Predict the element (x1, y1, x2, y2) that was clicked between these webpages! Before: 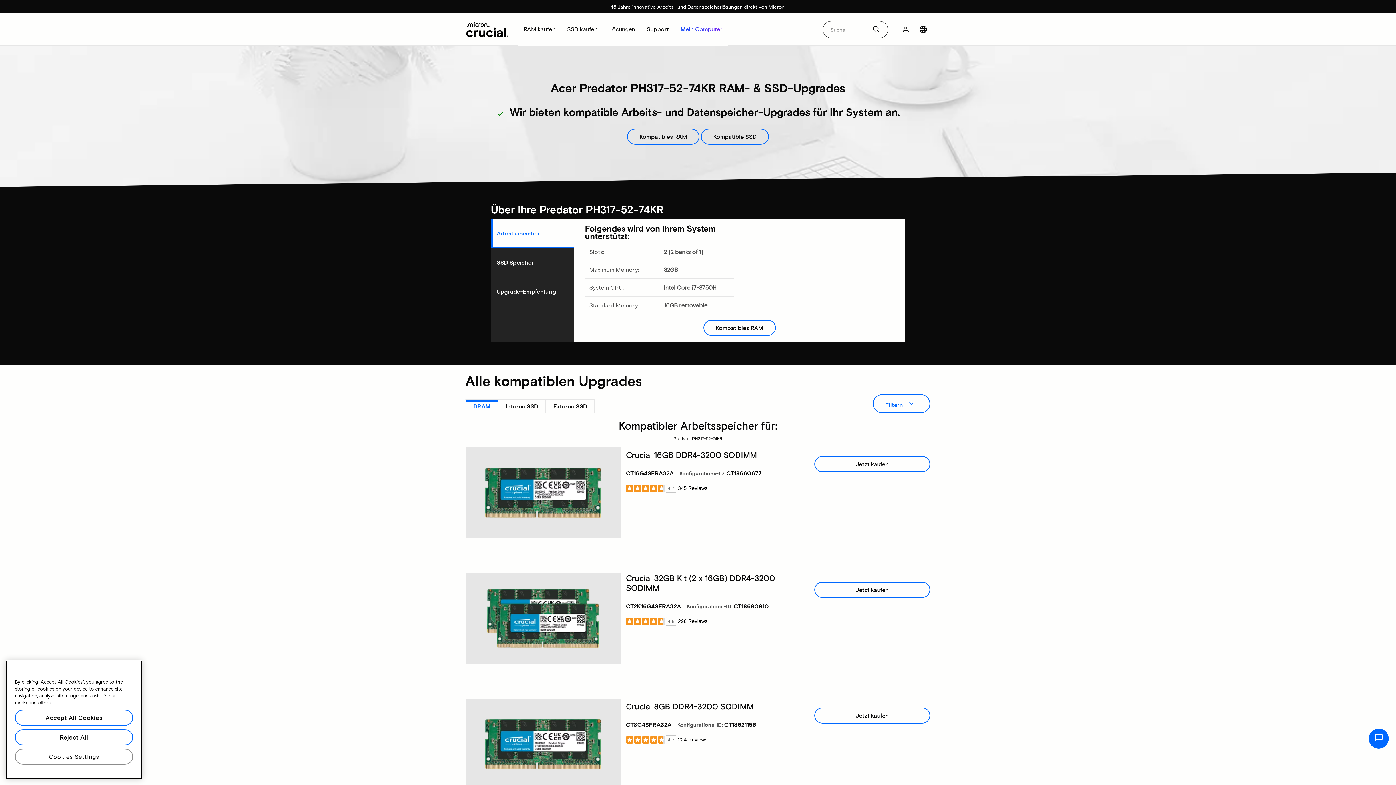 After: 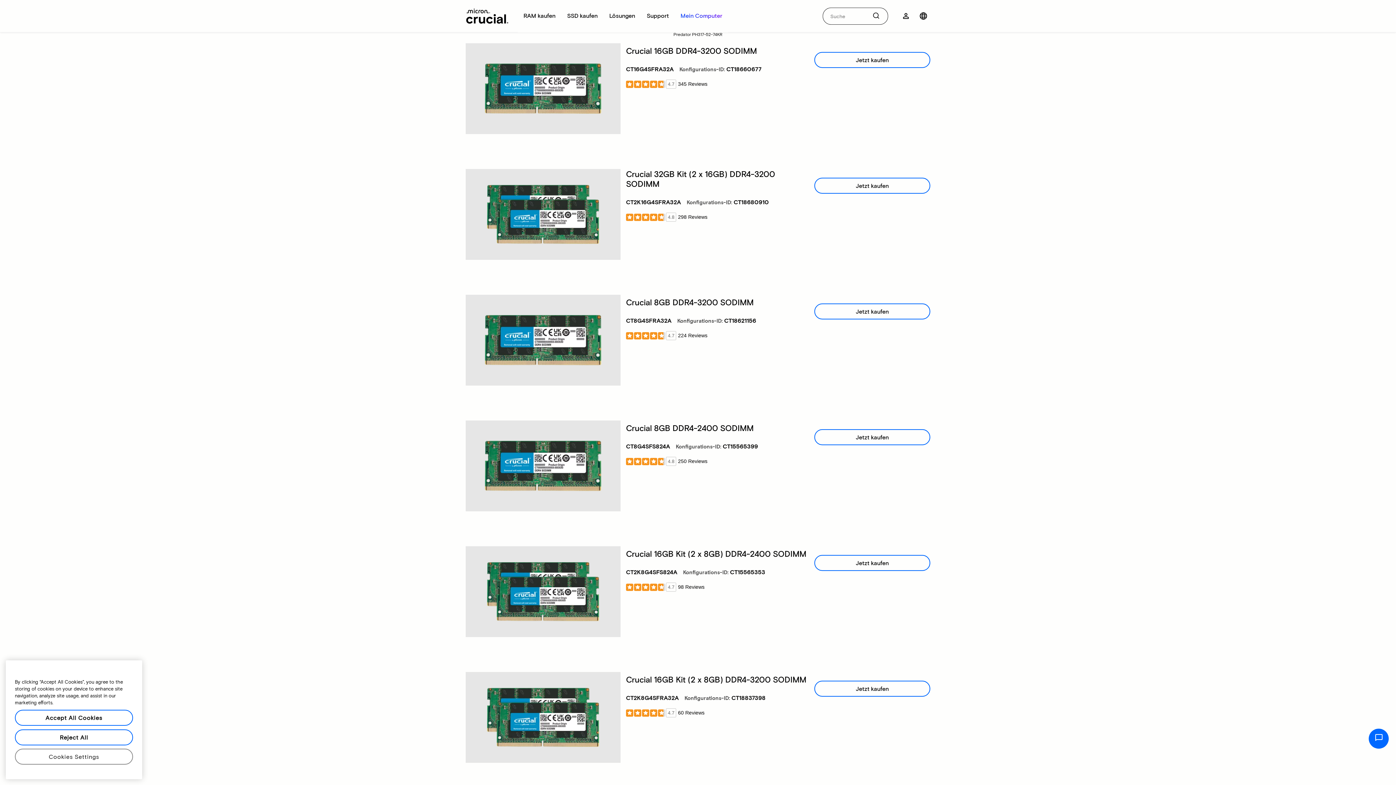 Action: bbox: (627, 128, 699, 144) label: Kompatibles RAM